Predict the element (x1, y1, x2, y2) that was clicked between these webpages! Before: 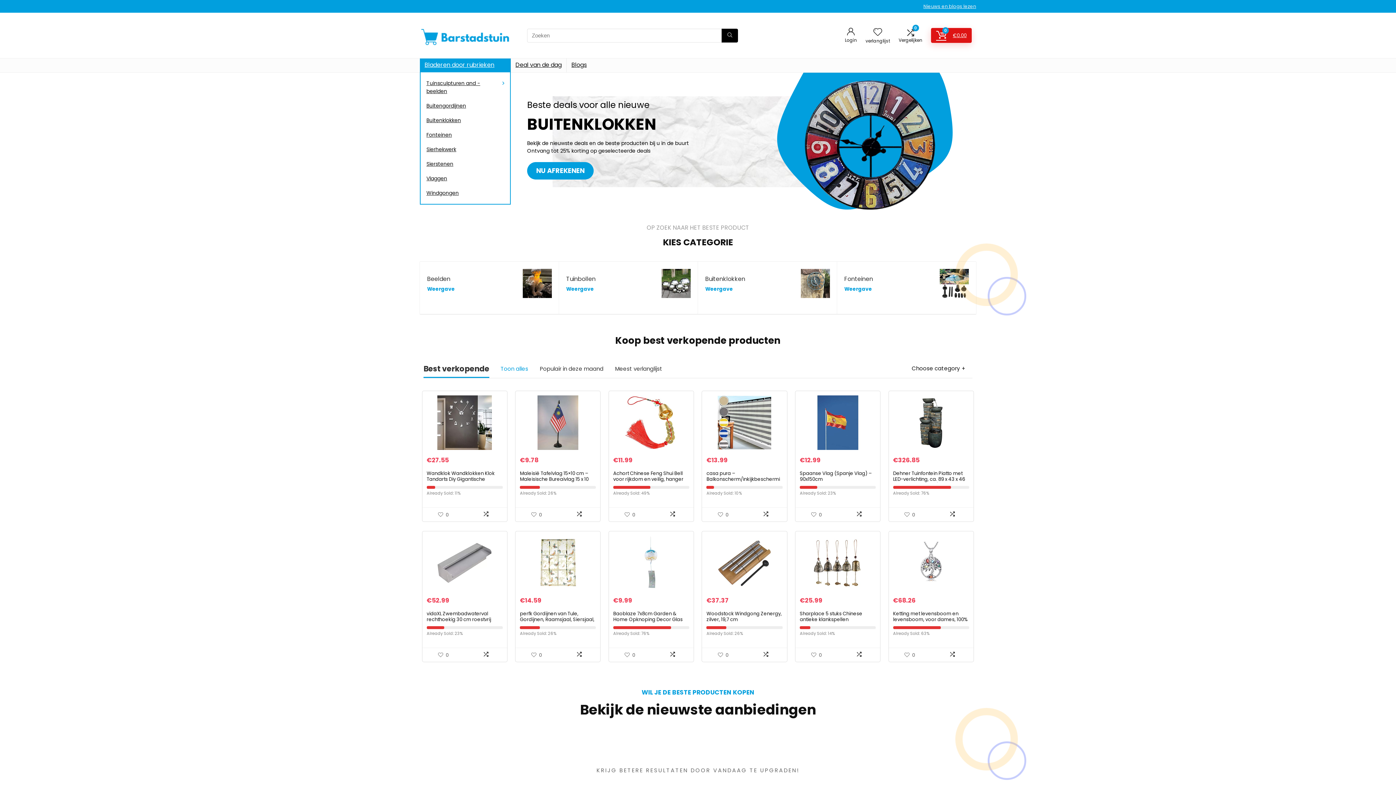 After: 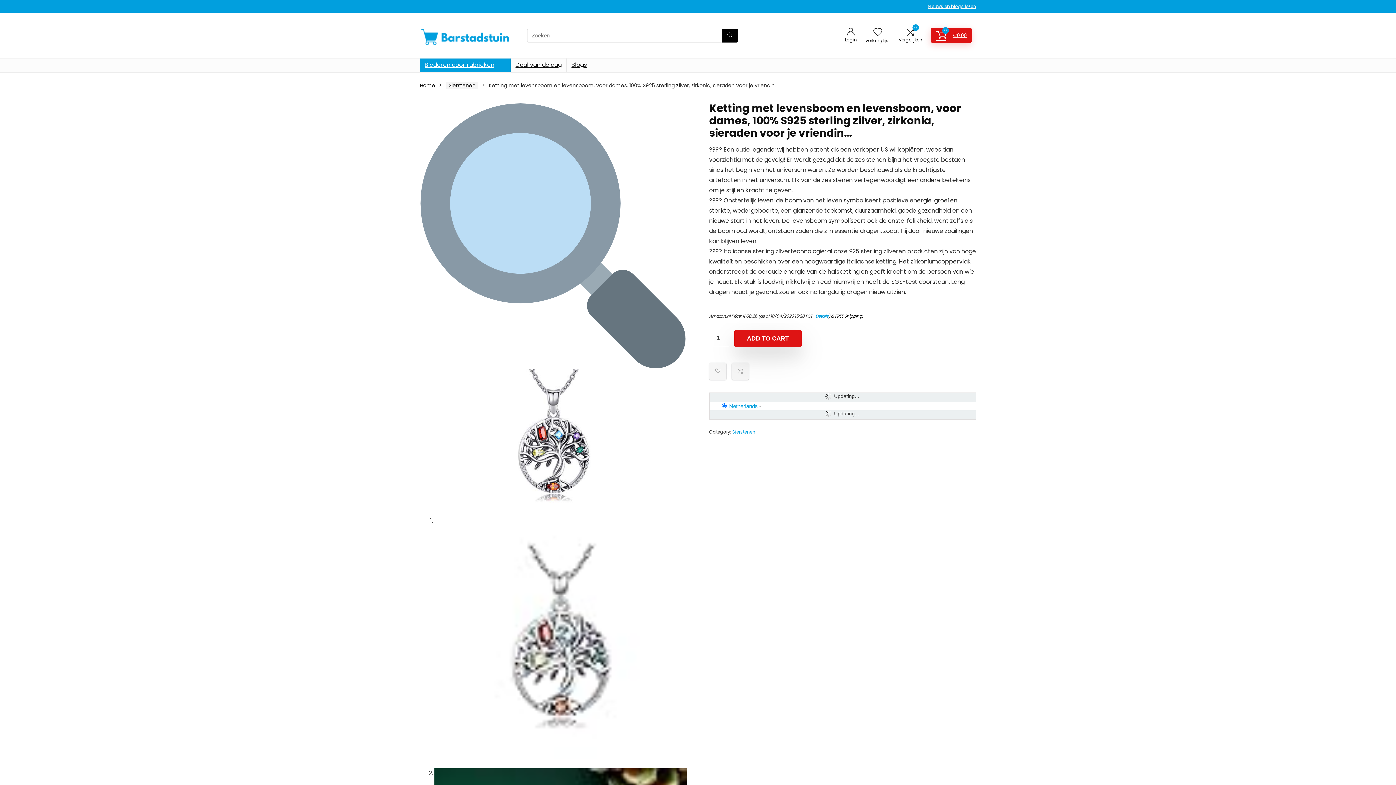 Action: bbox: (893, 610, 968, 634) label: Ketting met levensboom en levensboom, voor dames, 100% S925 sterling zilver, zirkonia, sieraden voor je vriendin…